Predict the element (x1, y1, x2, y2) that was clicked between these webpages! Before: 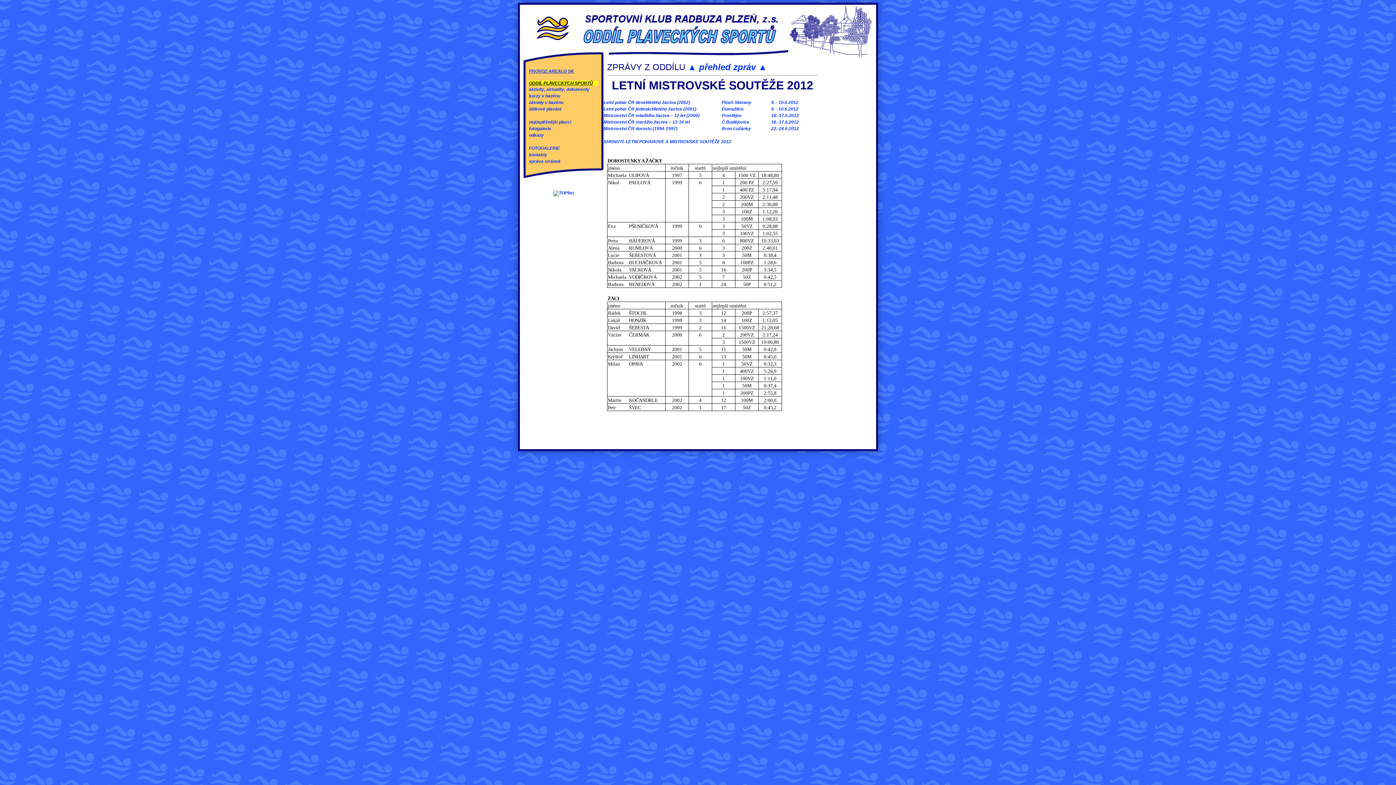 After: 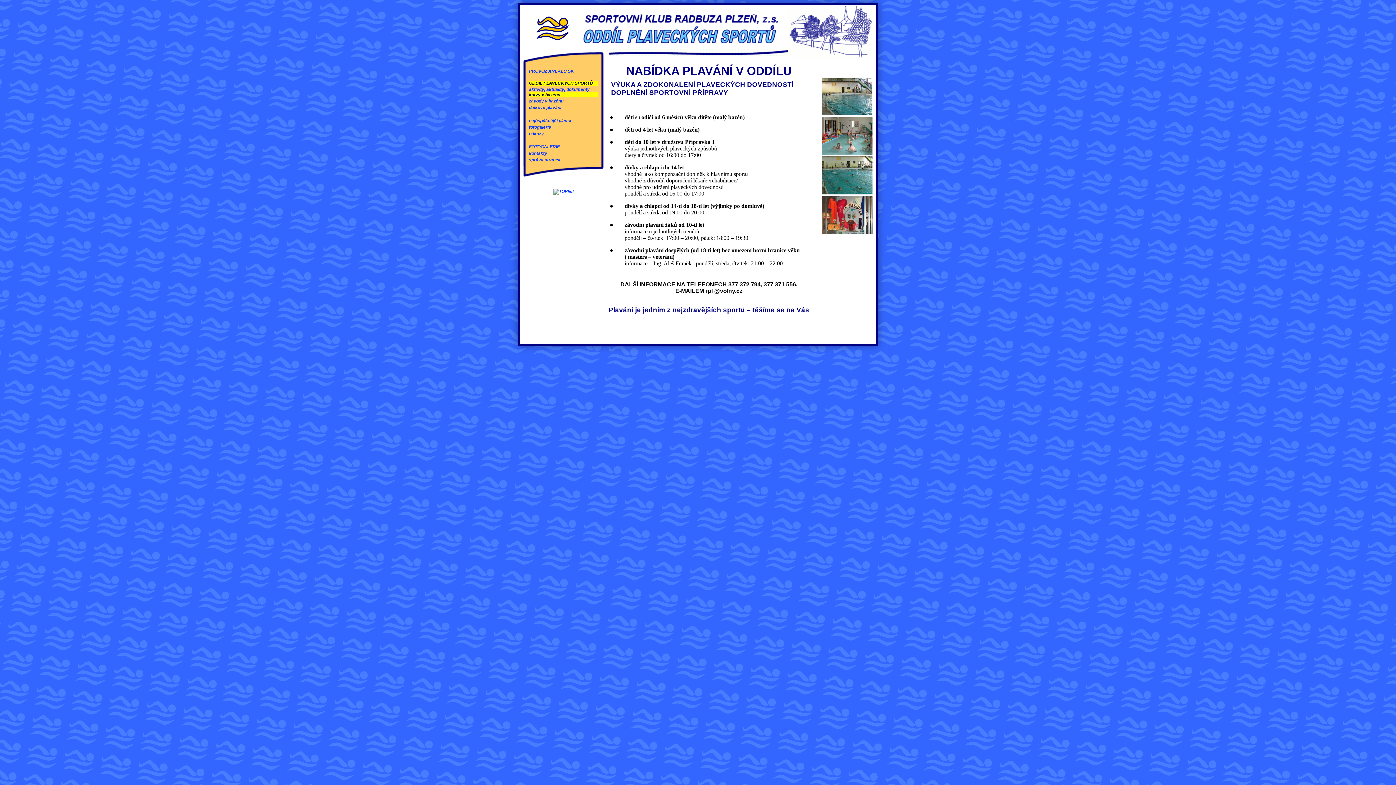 Action: label: kurzy v bazénu bbox: (529, 93, 560, 98)